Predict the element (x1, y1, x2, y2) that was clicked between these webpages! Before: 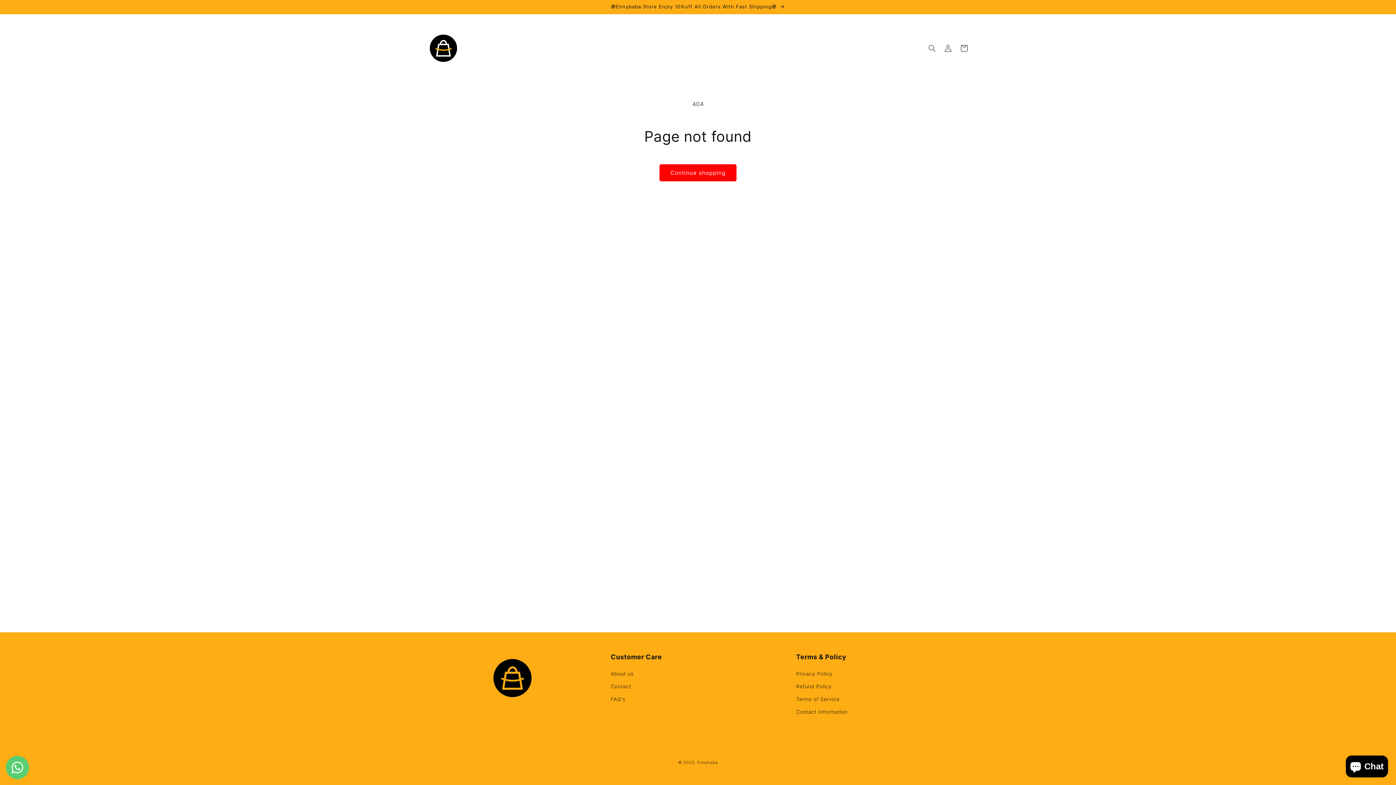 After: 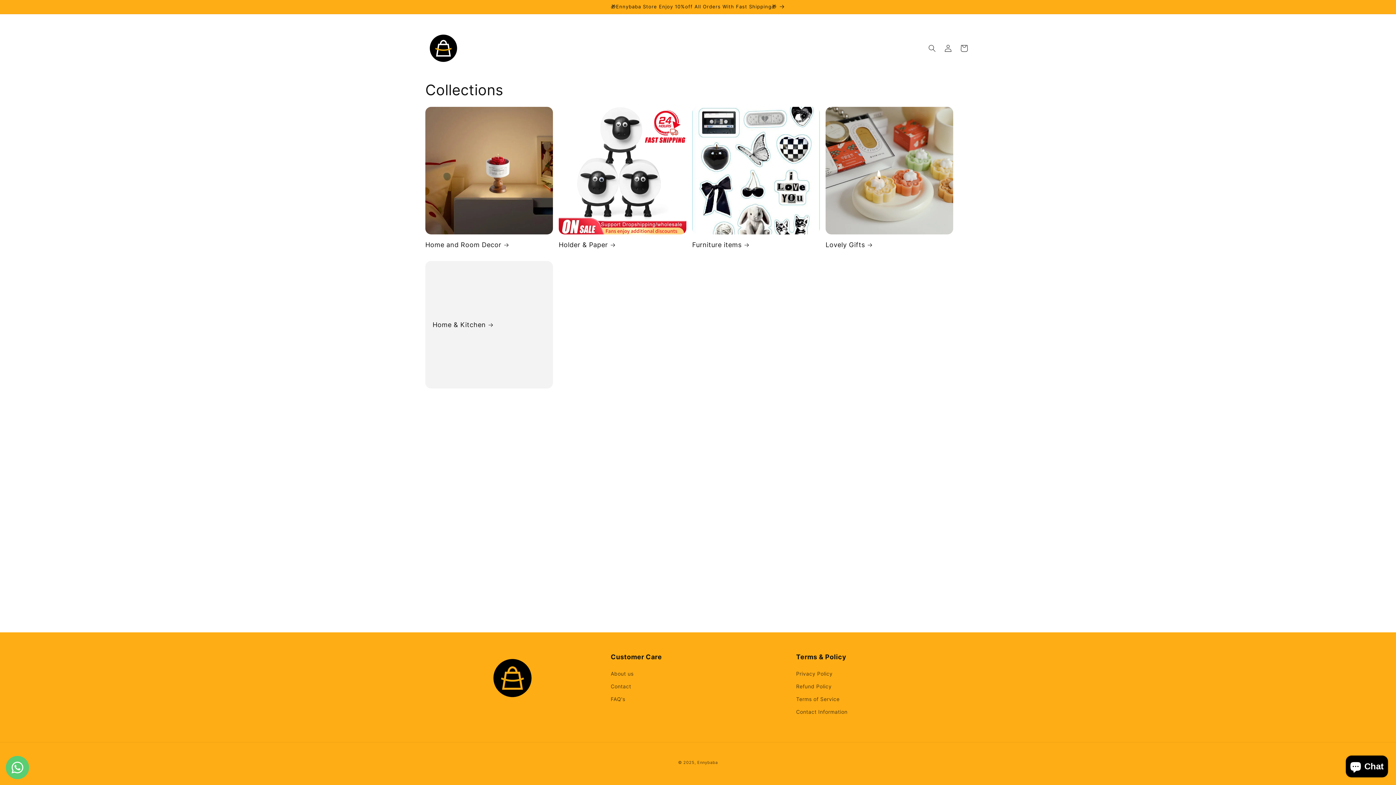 Action: bbox: (418, 0, 977, 13) label: 🎁Ennybaba Store Enjoy 10%off All Orders With Fast Shipping🎁